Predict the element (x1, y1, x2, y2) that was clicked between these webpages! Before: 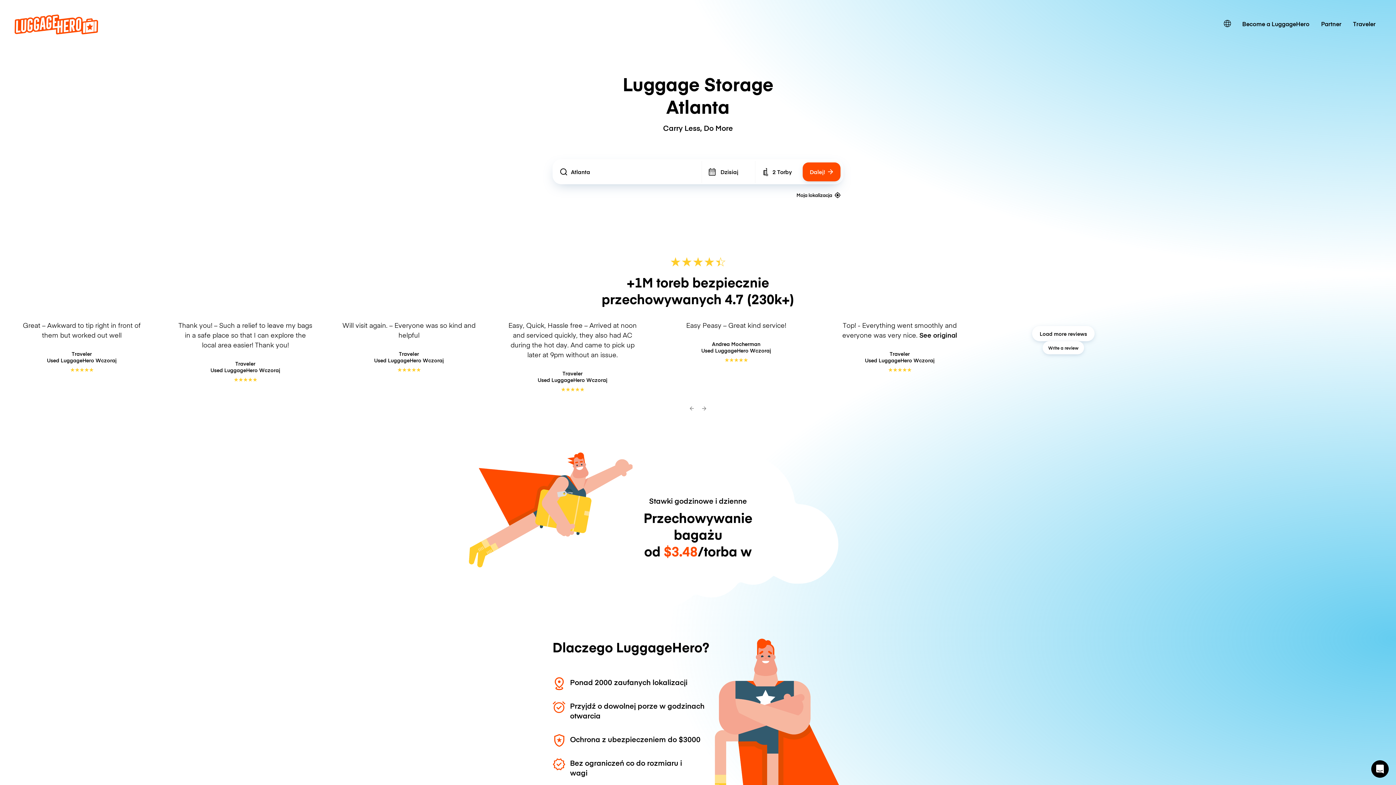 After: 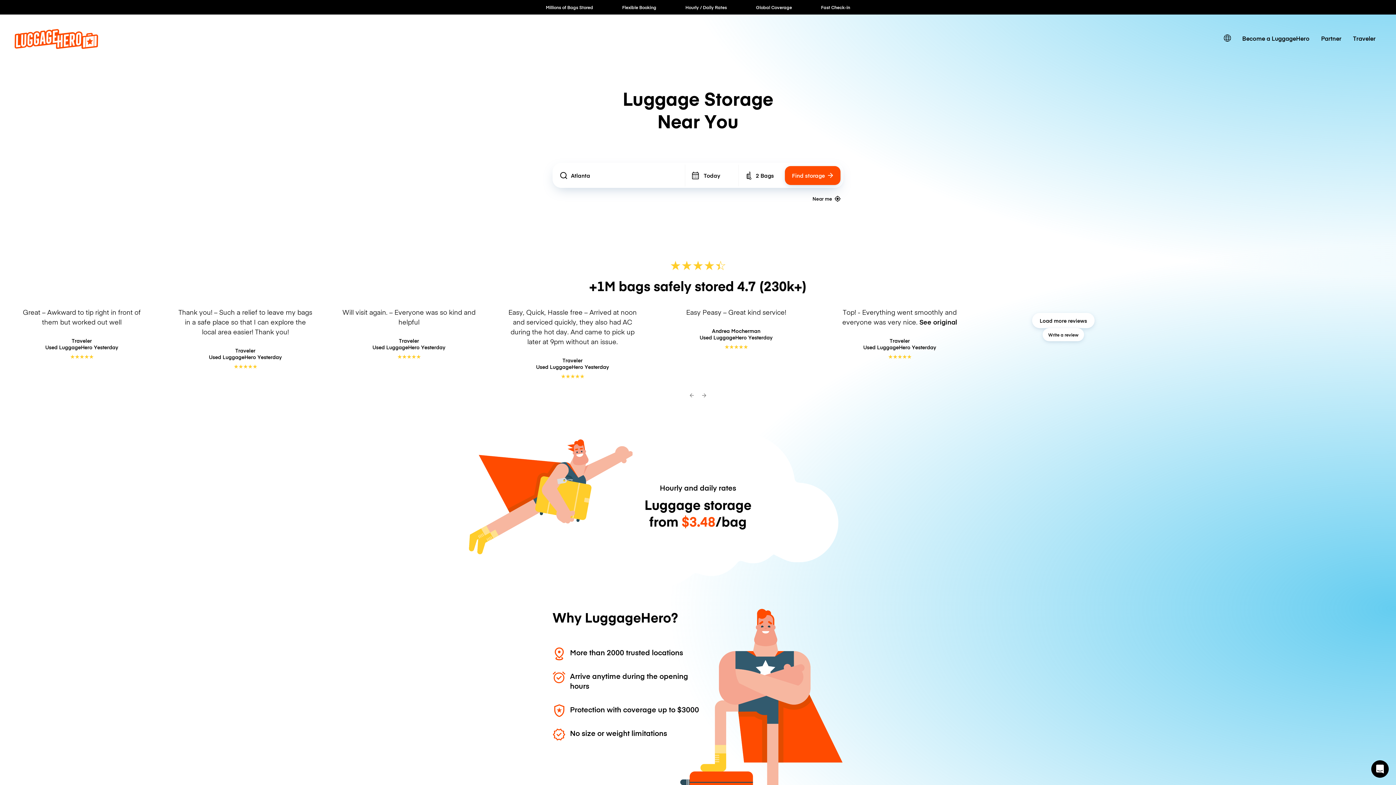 Action: bbox: (14, 28, 98, 36)